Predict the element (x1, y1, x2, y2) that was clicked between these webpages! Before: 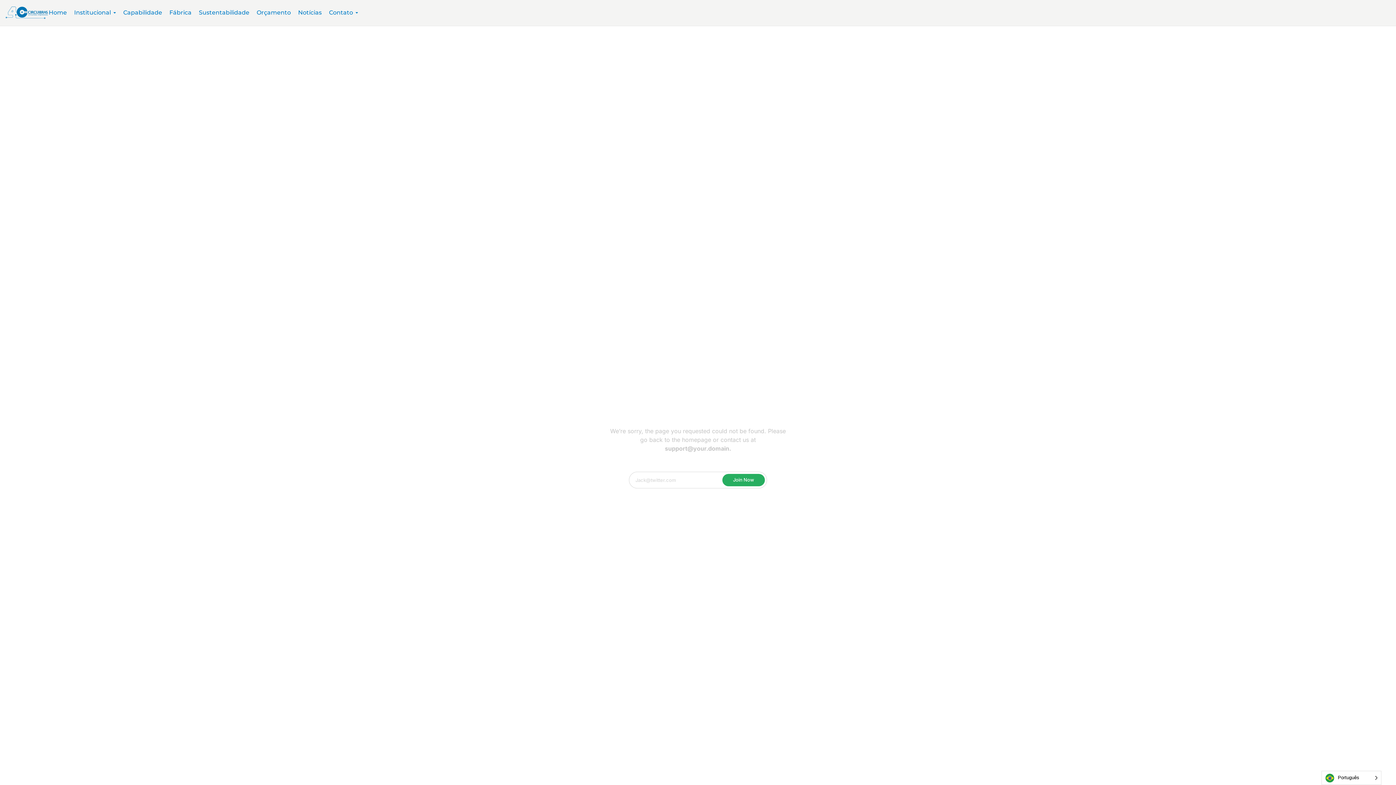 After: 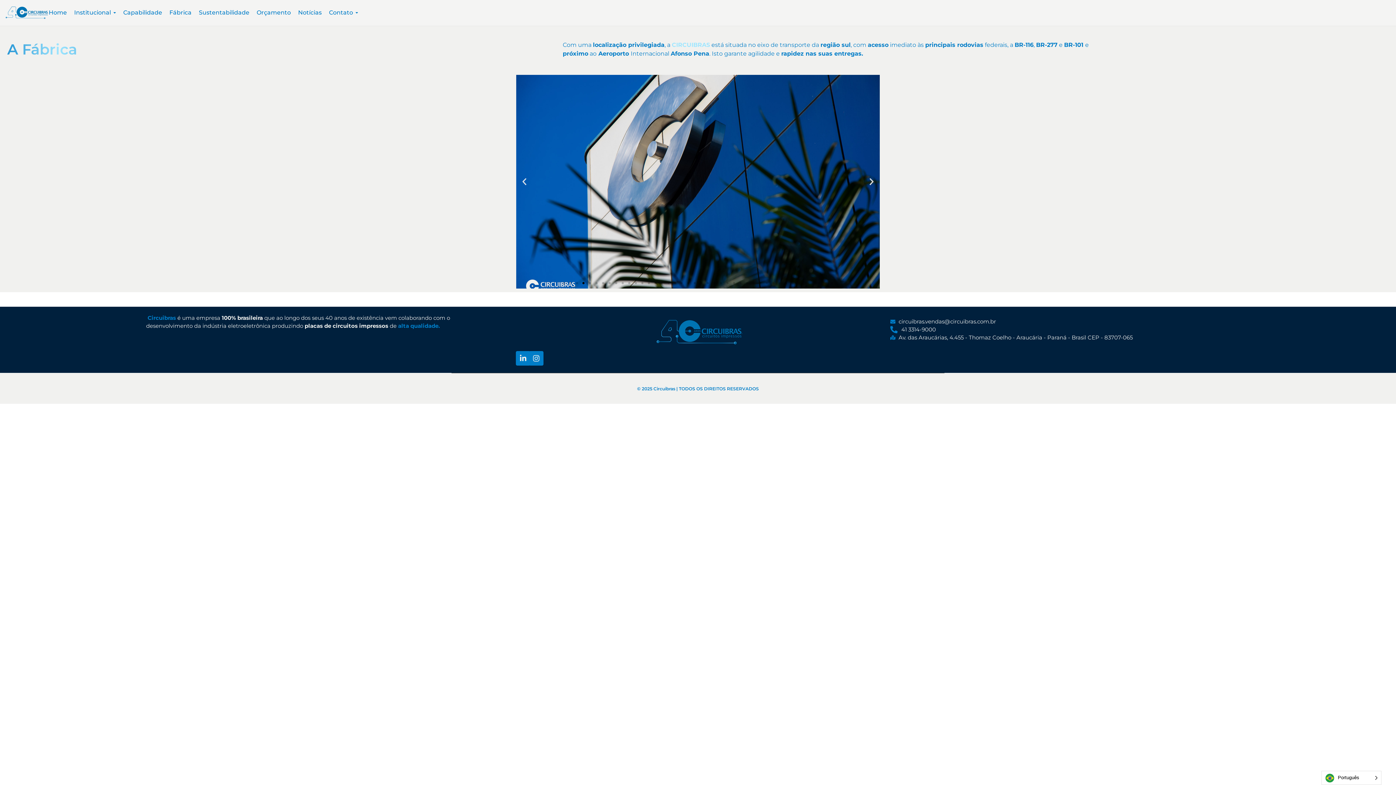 Action: bbox: (169, 4, 191, 21) label: Fábrica